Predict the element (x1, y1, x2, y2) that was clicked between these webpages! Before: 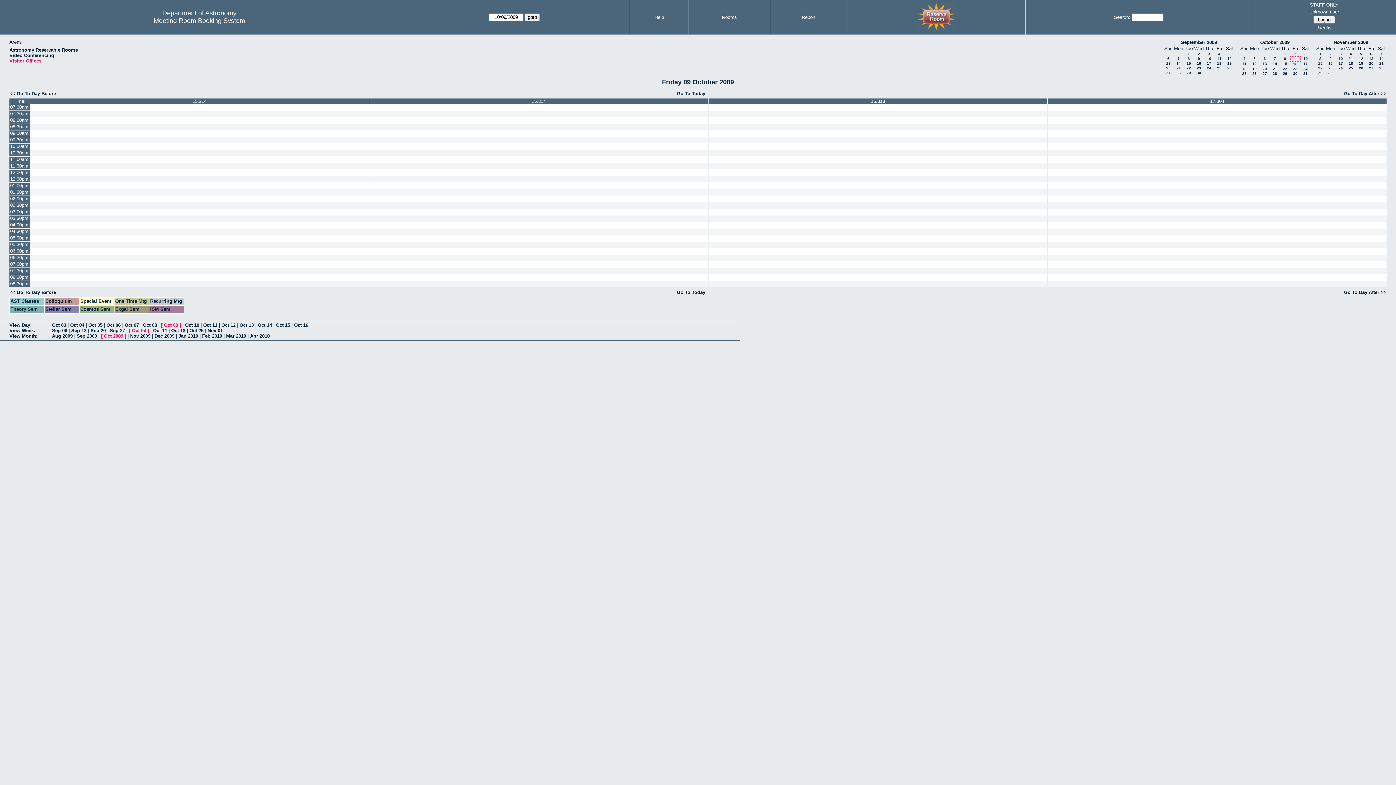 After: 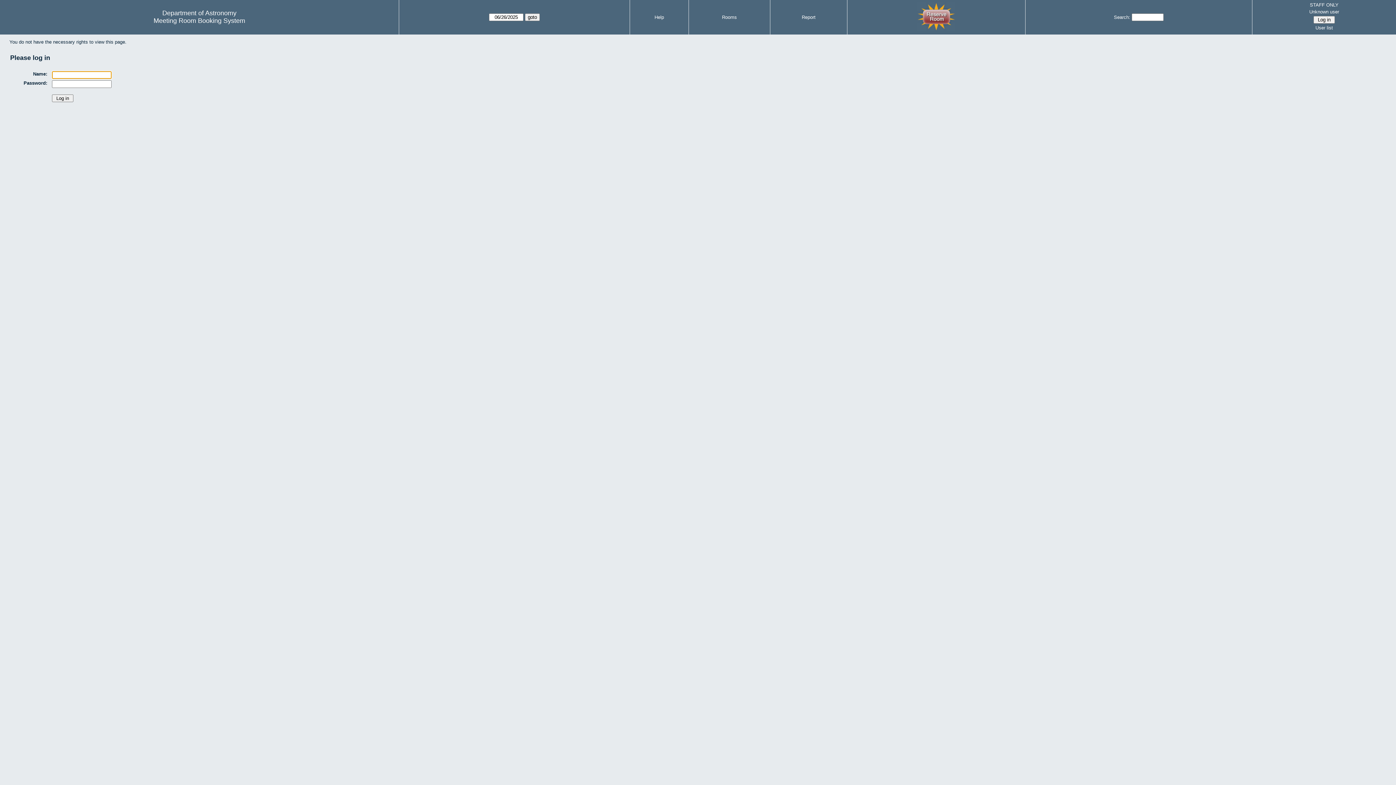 Action: bbox: (708, 150, 1047, 156)